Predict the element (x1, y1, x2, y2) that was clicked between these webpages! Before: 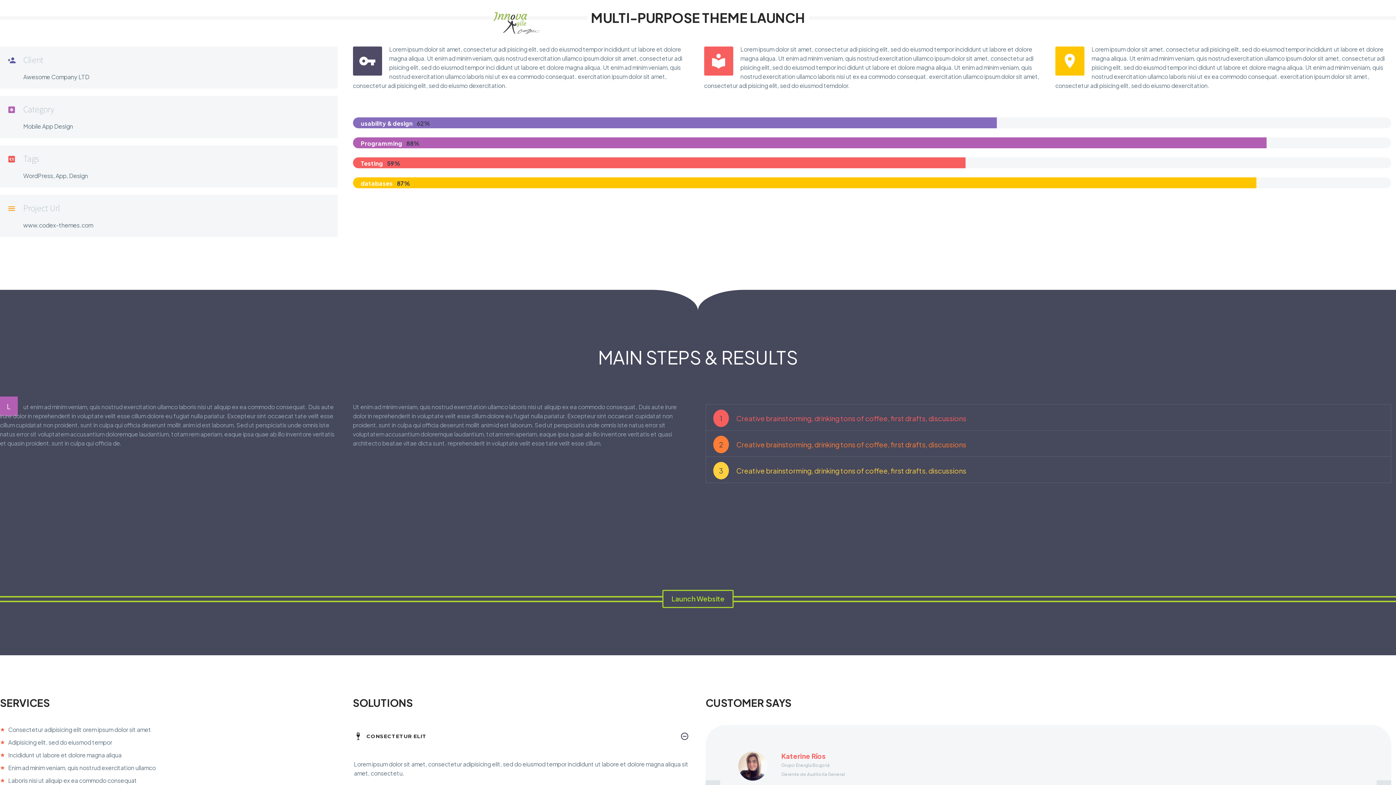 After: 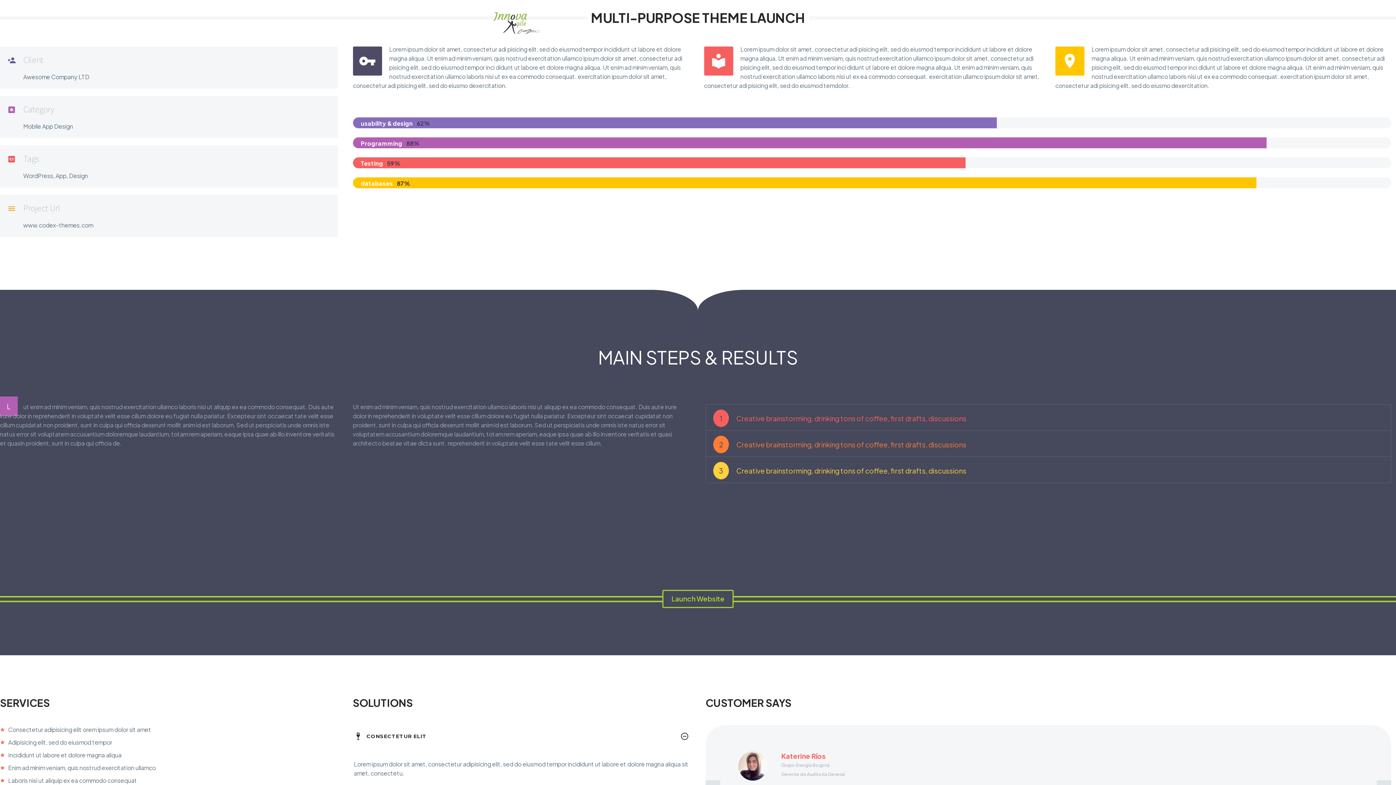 Action: label: CONSECTETUR ELIT bbox: (354, 726, 689, 746)